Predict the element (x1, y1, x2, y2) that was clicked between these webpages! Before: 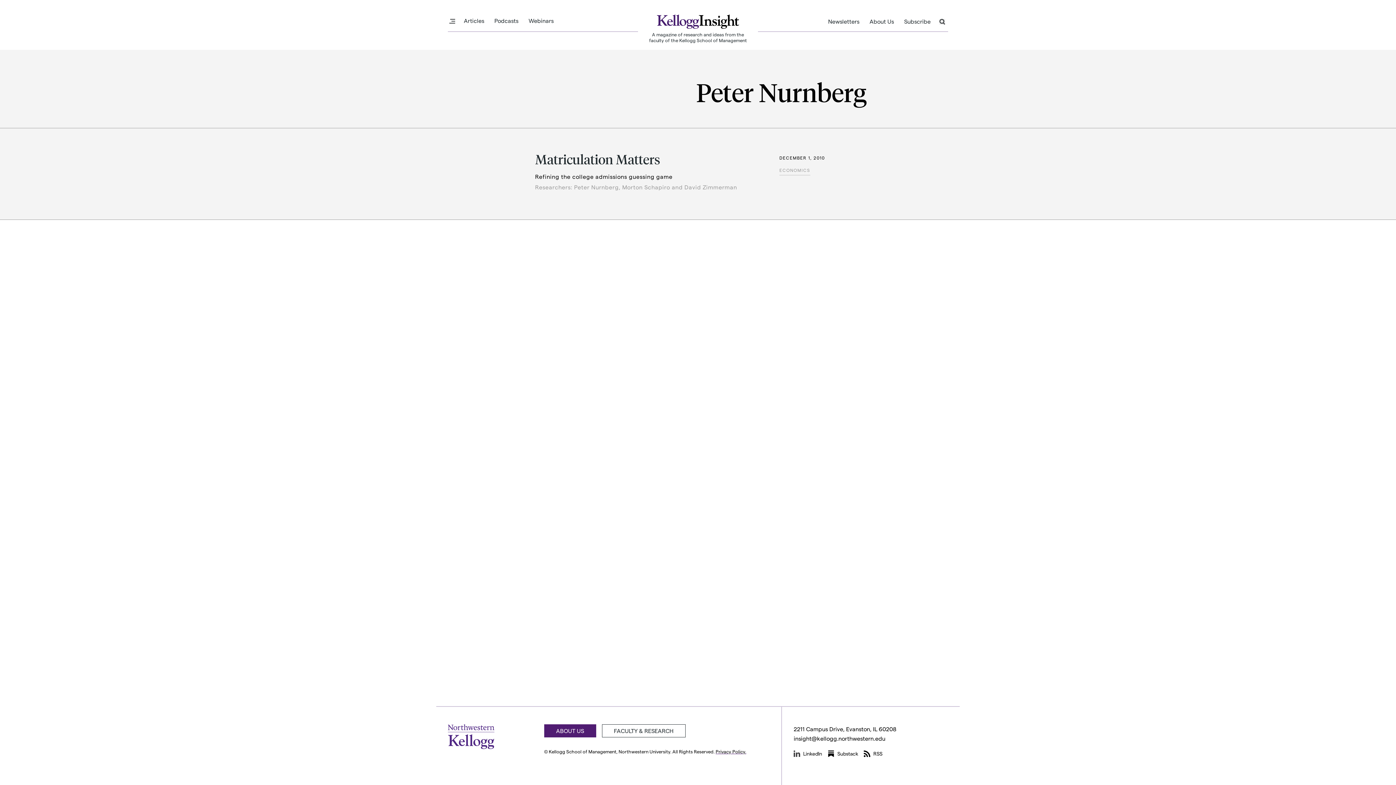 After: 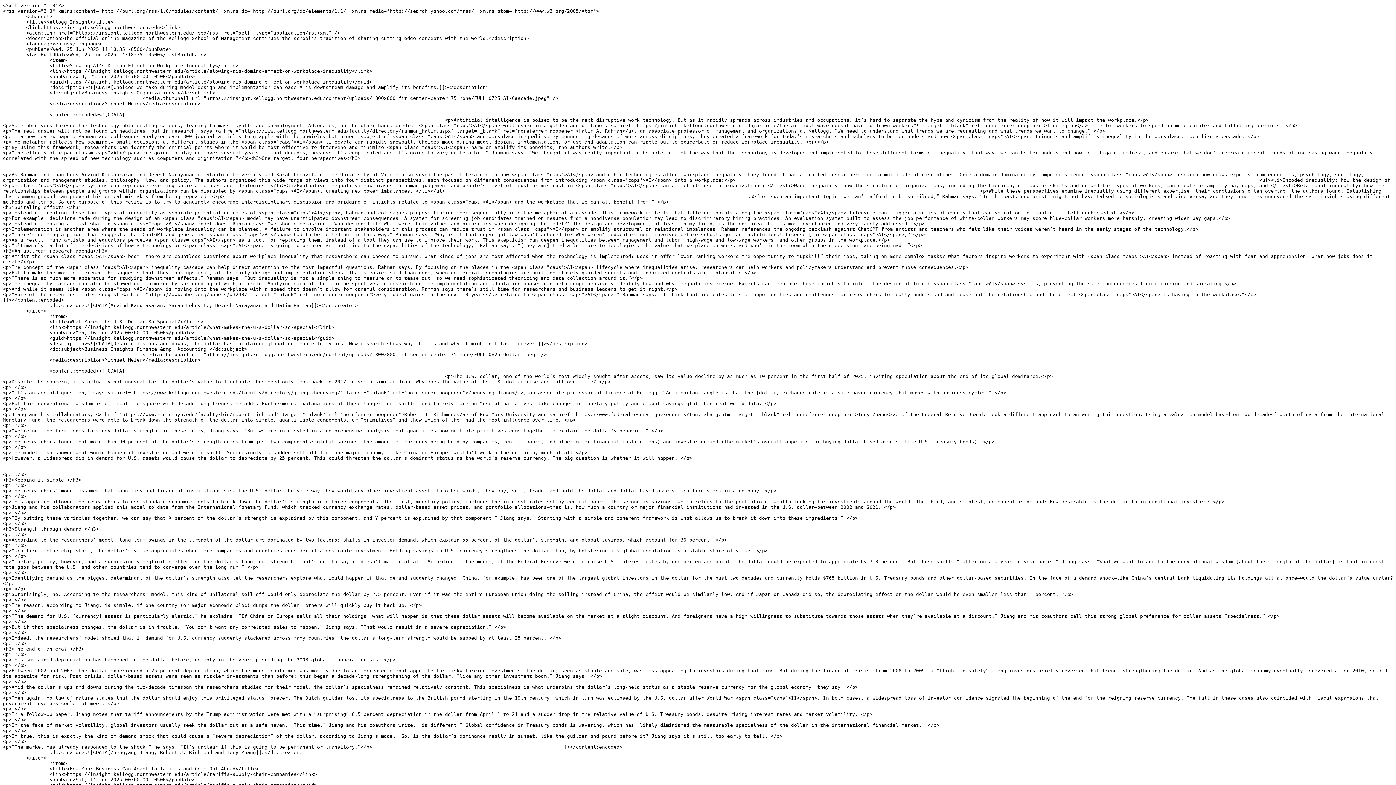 Action: bbox: (864, 749, 882, 758) label: RSS